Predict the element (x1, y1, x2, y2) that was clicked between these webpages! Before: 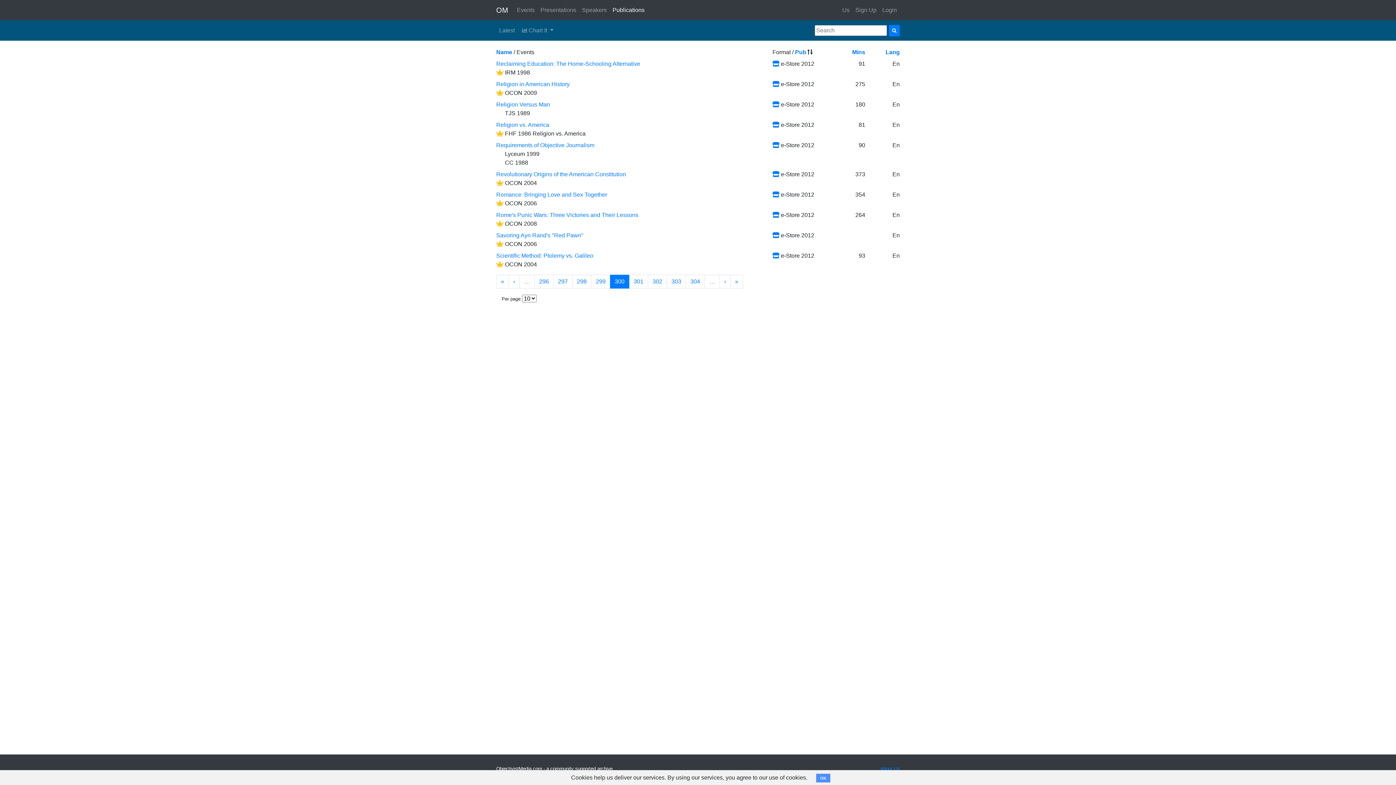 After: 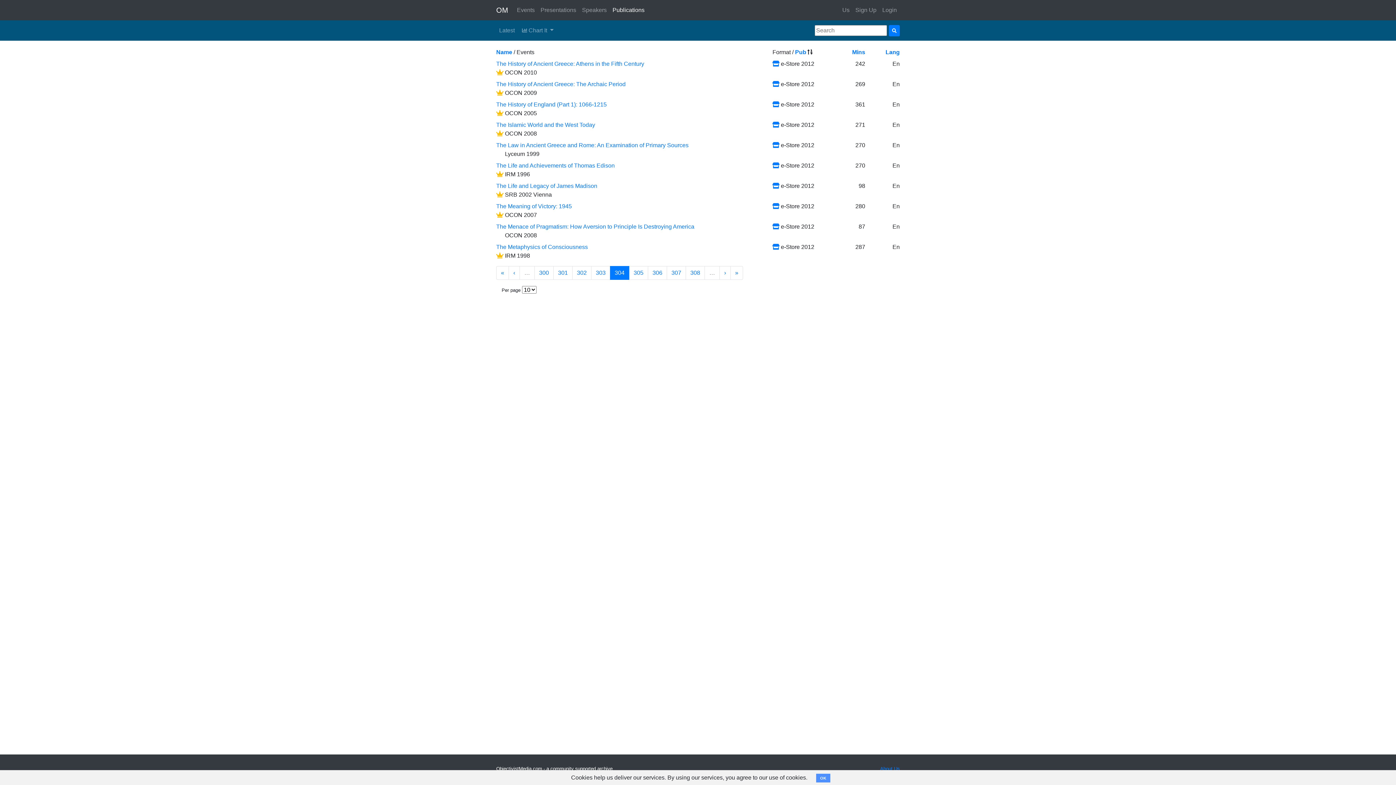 Action: bbox: (685, 274, 705, 288) label: 304